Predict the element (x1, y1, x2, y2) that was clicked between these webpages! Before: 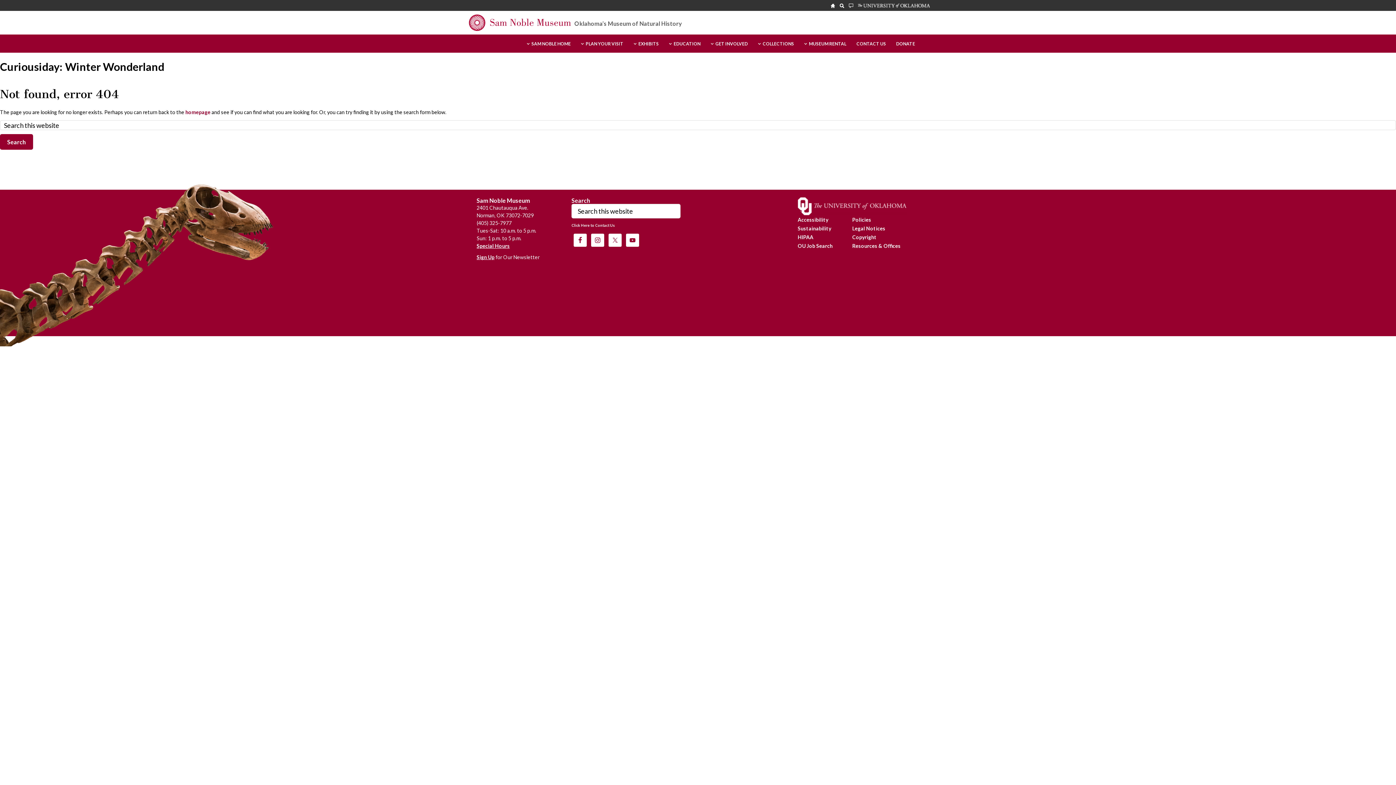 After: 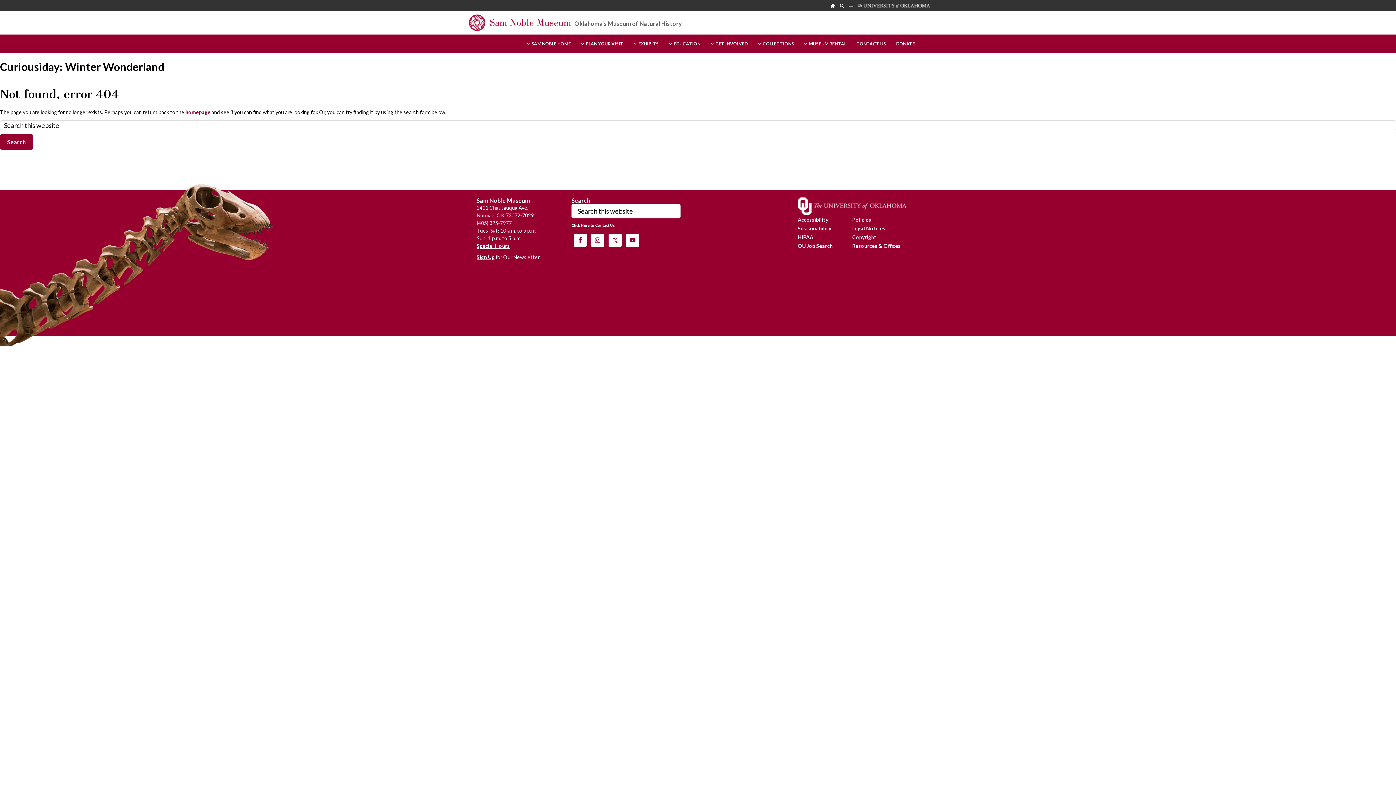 Action: bbox: (830, 3, 836, 9)